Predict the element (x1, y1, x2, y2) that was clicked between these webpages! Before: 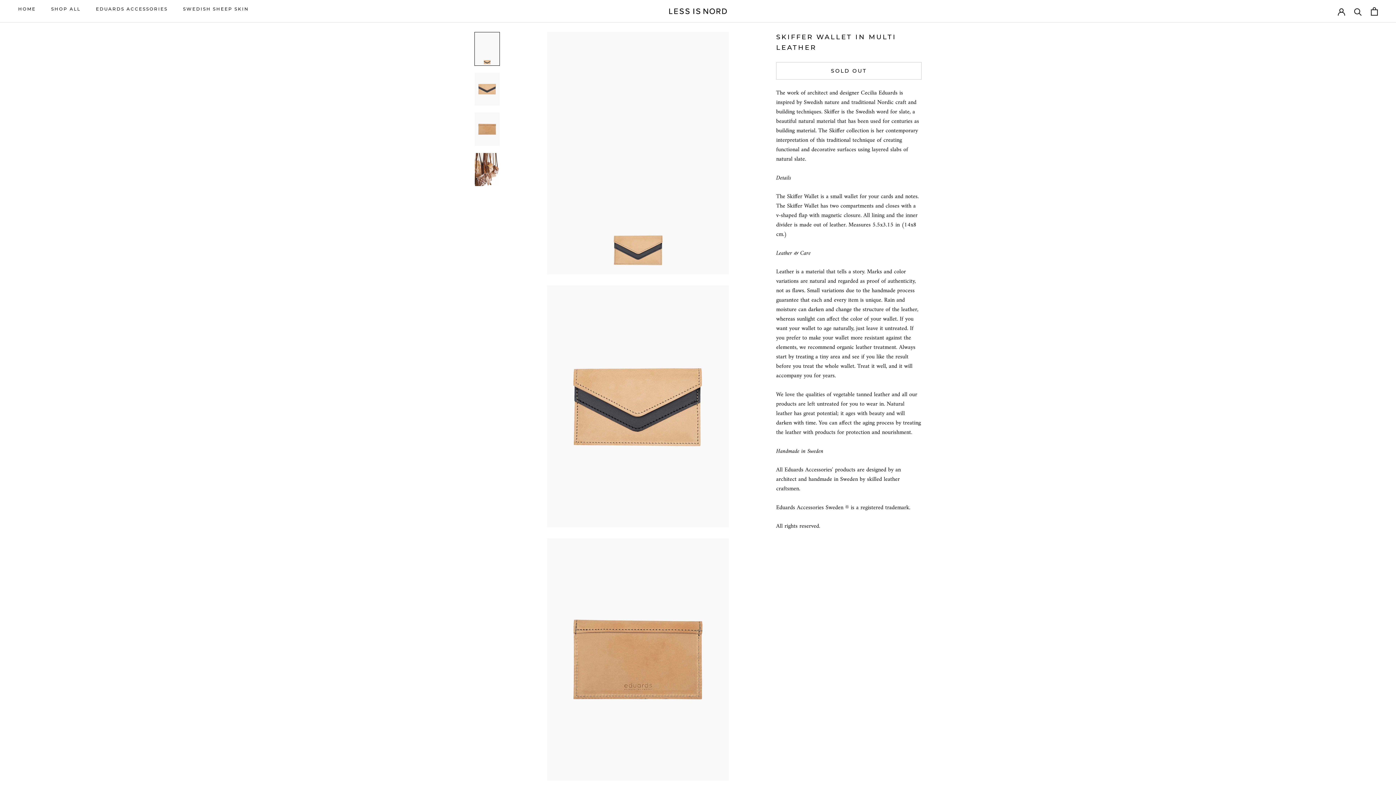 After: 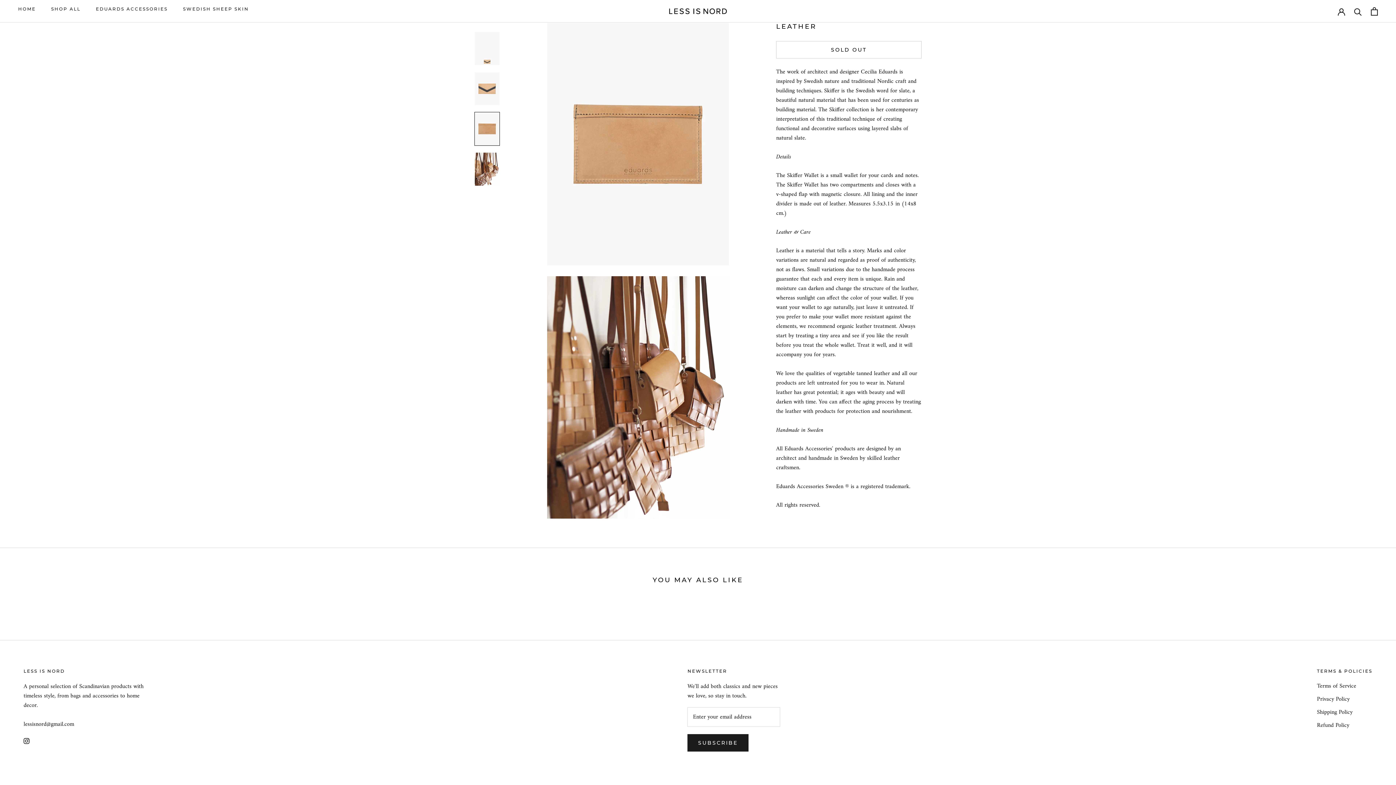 Action: bbox: (474, 112, 500, 146)